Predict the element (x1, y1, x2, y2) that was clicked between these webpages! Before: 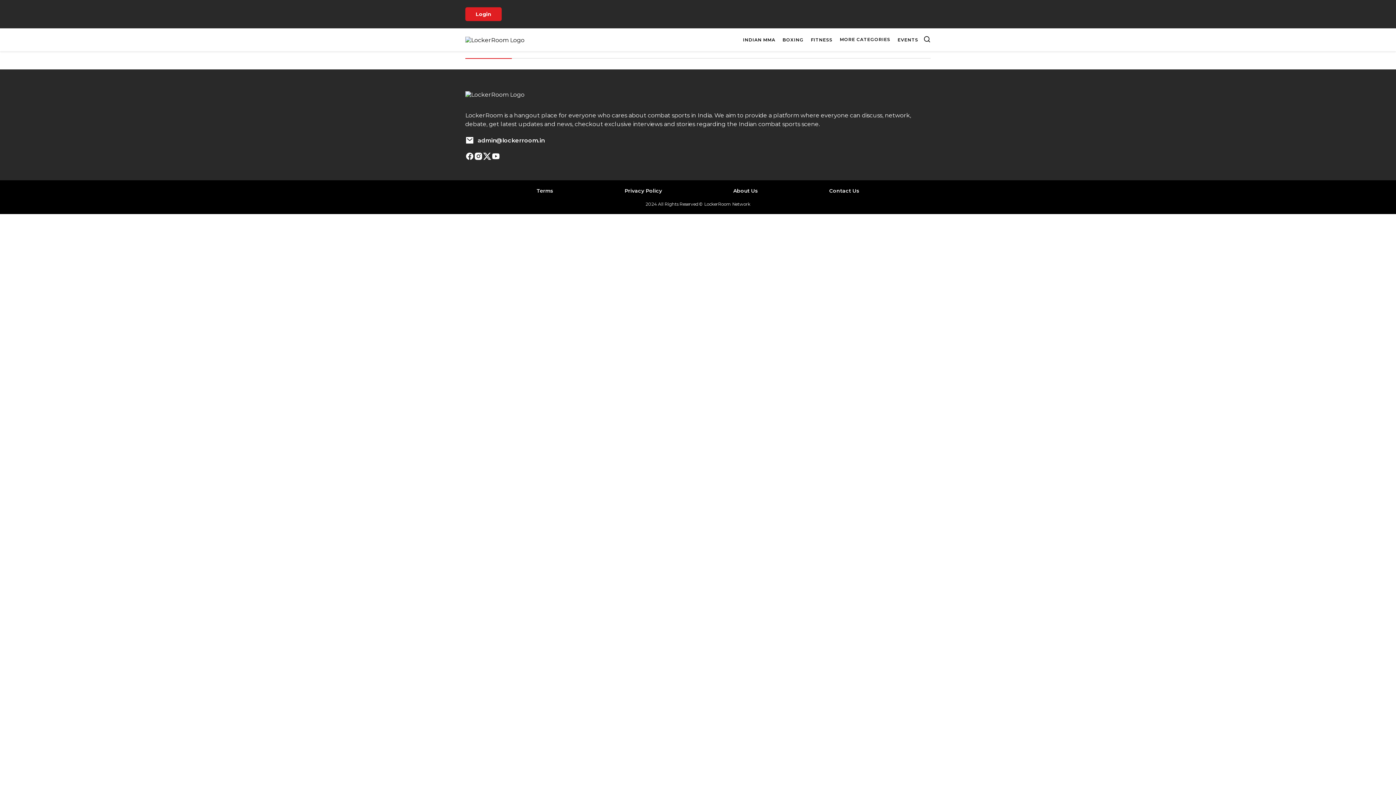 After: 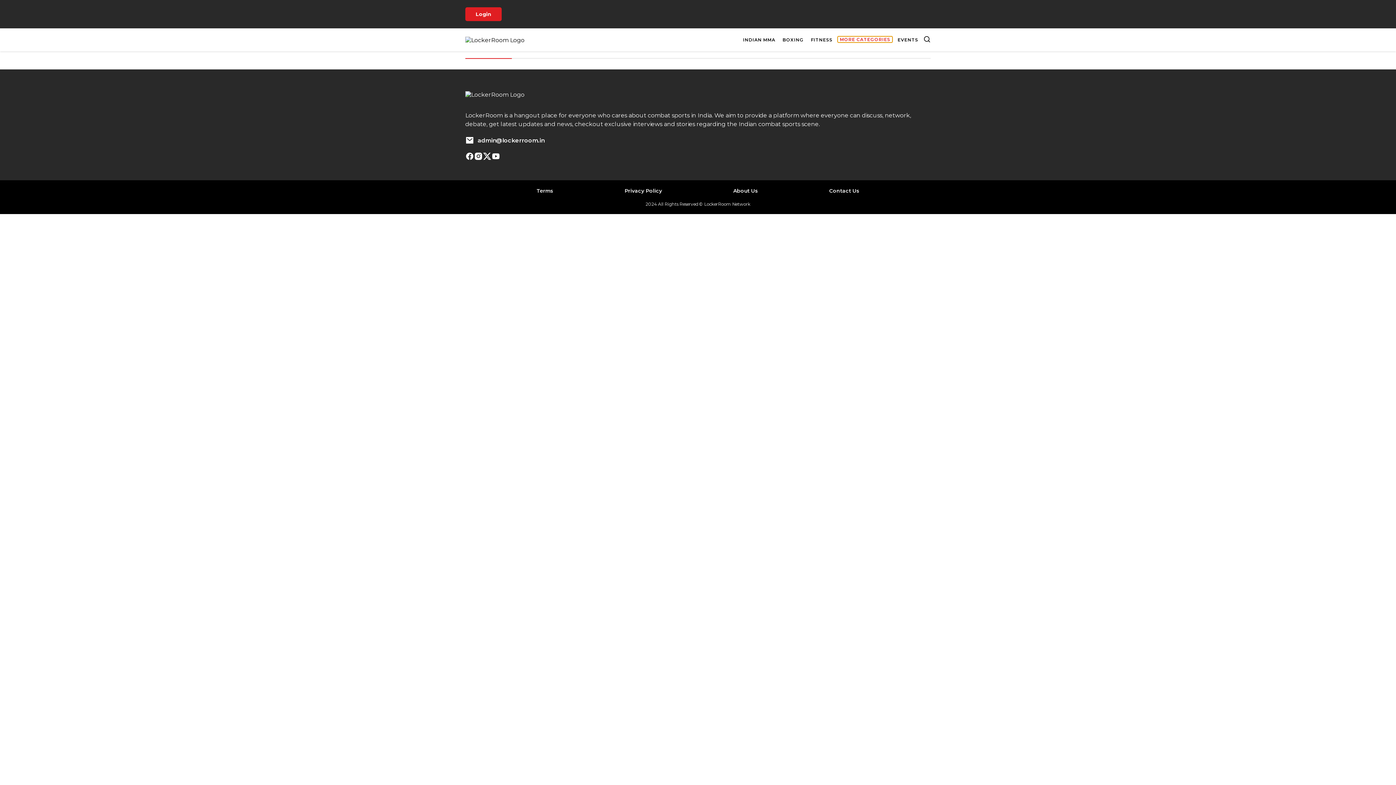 Action: label: MORE CATEGORIES bbox: (837, 36, 892, 42)